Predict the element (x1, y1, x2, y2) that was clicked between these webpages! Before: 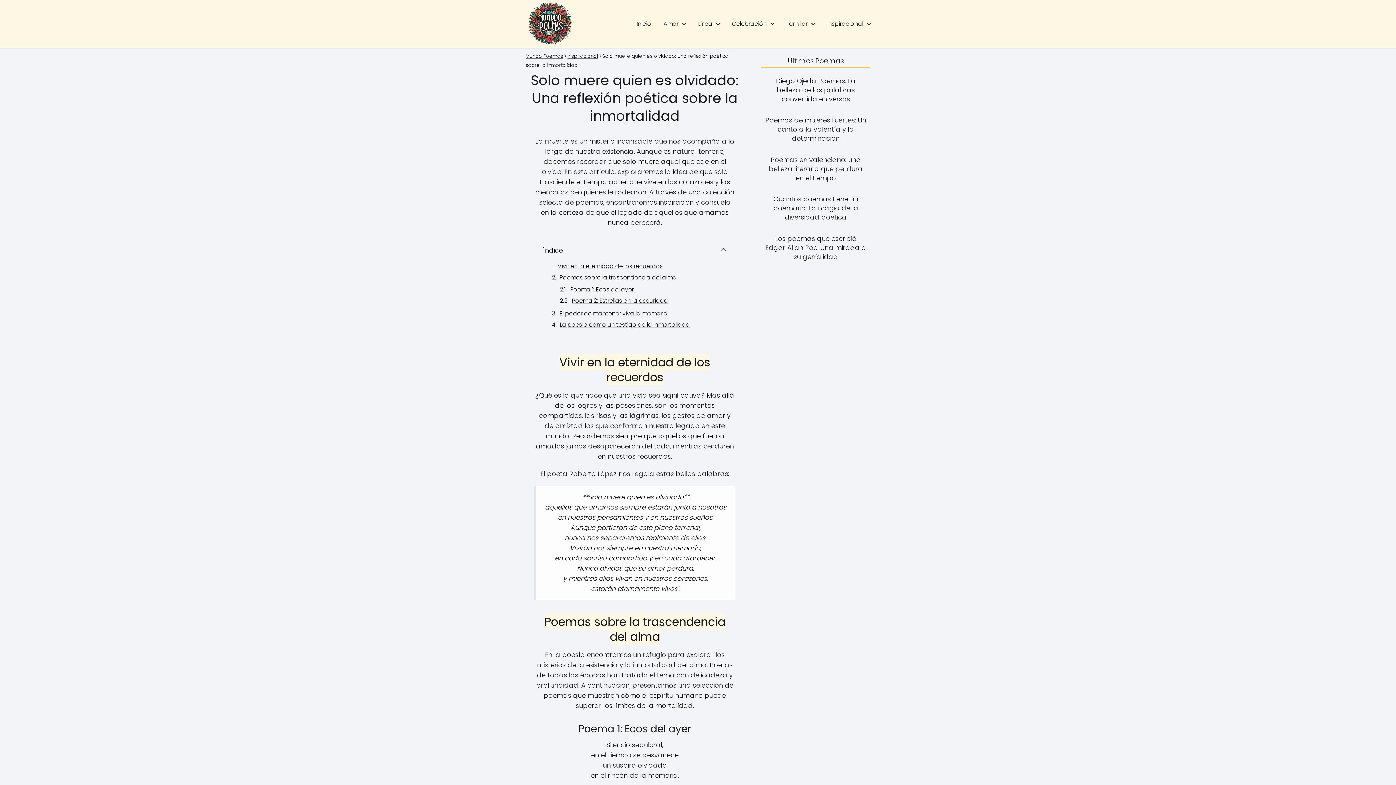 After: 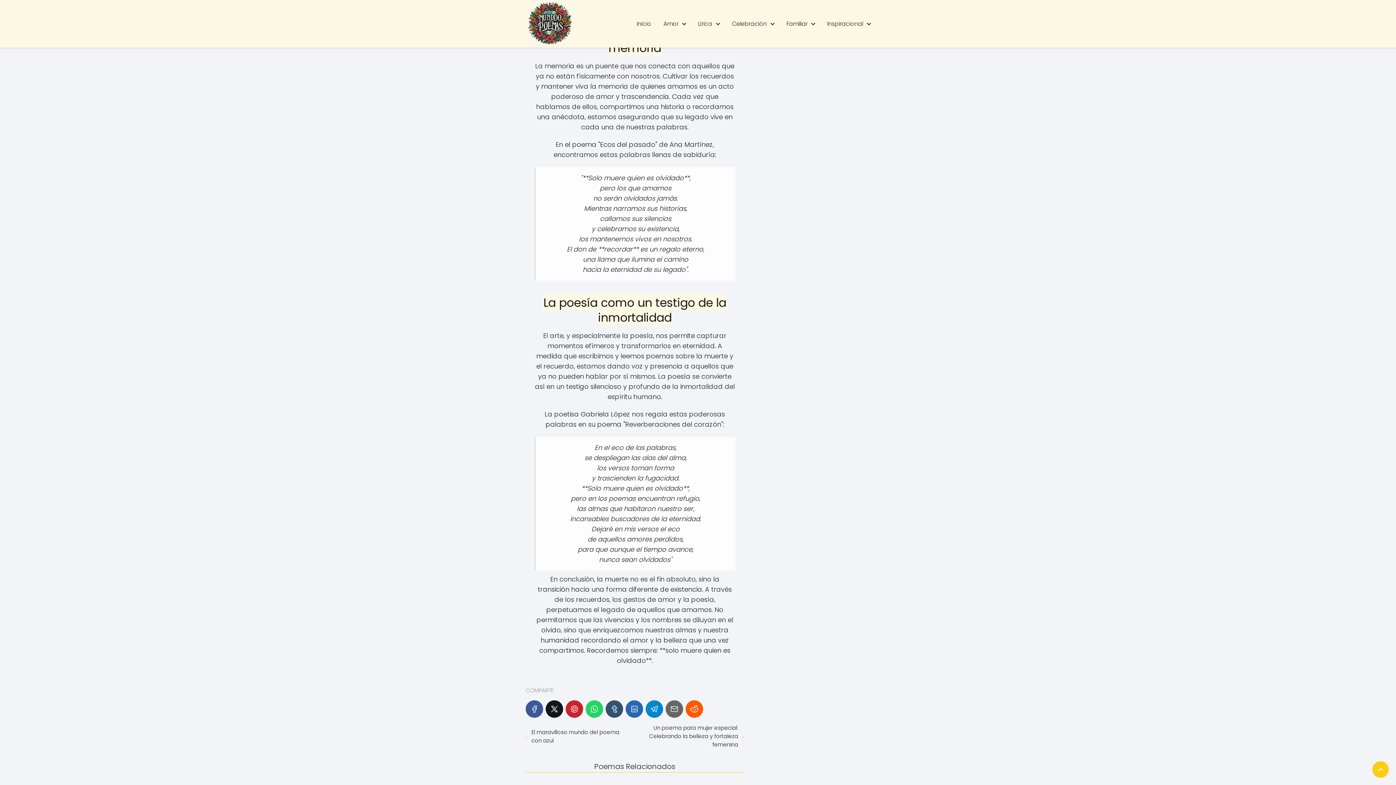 Action: bbox: (559, 309, 667, 317) label: El poder de mantener viva la memoria